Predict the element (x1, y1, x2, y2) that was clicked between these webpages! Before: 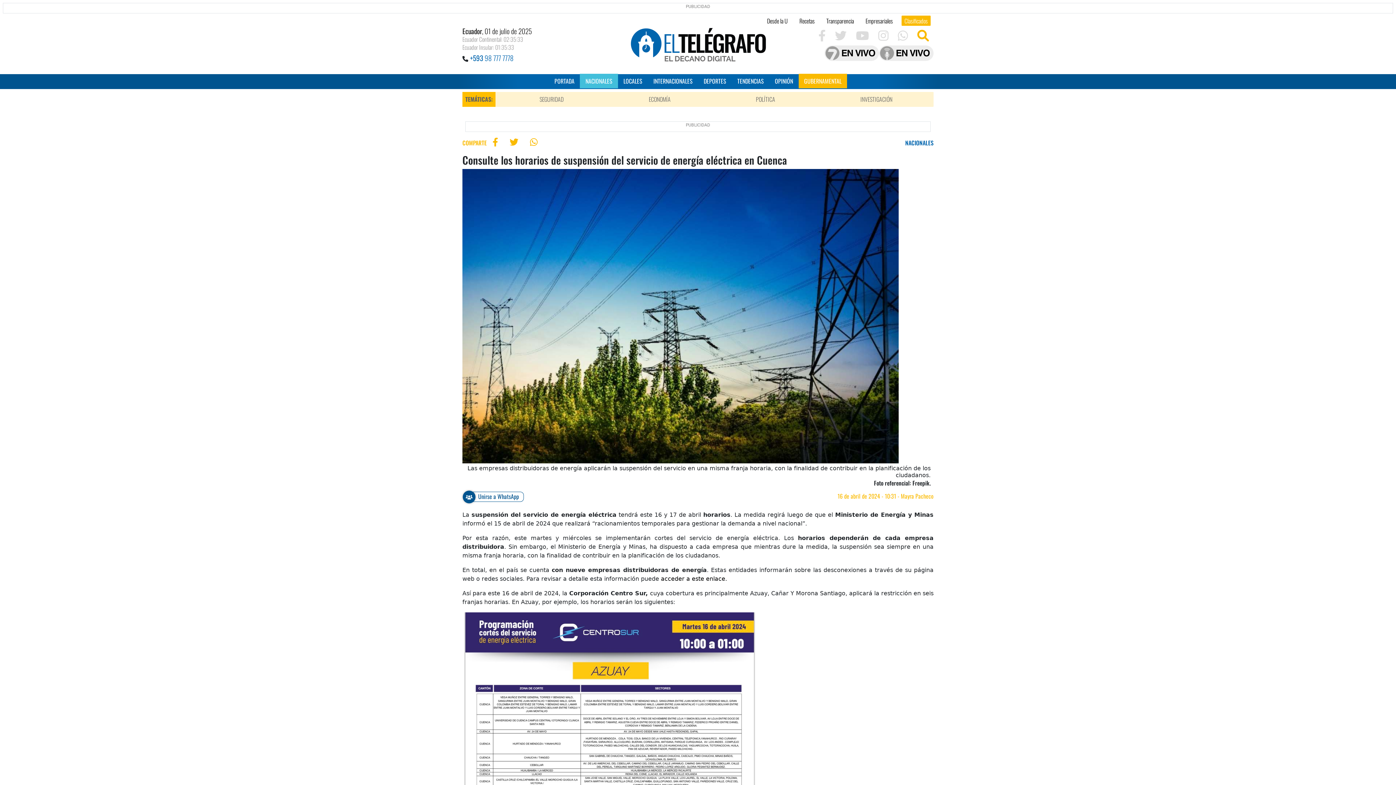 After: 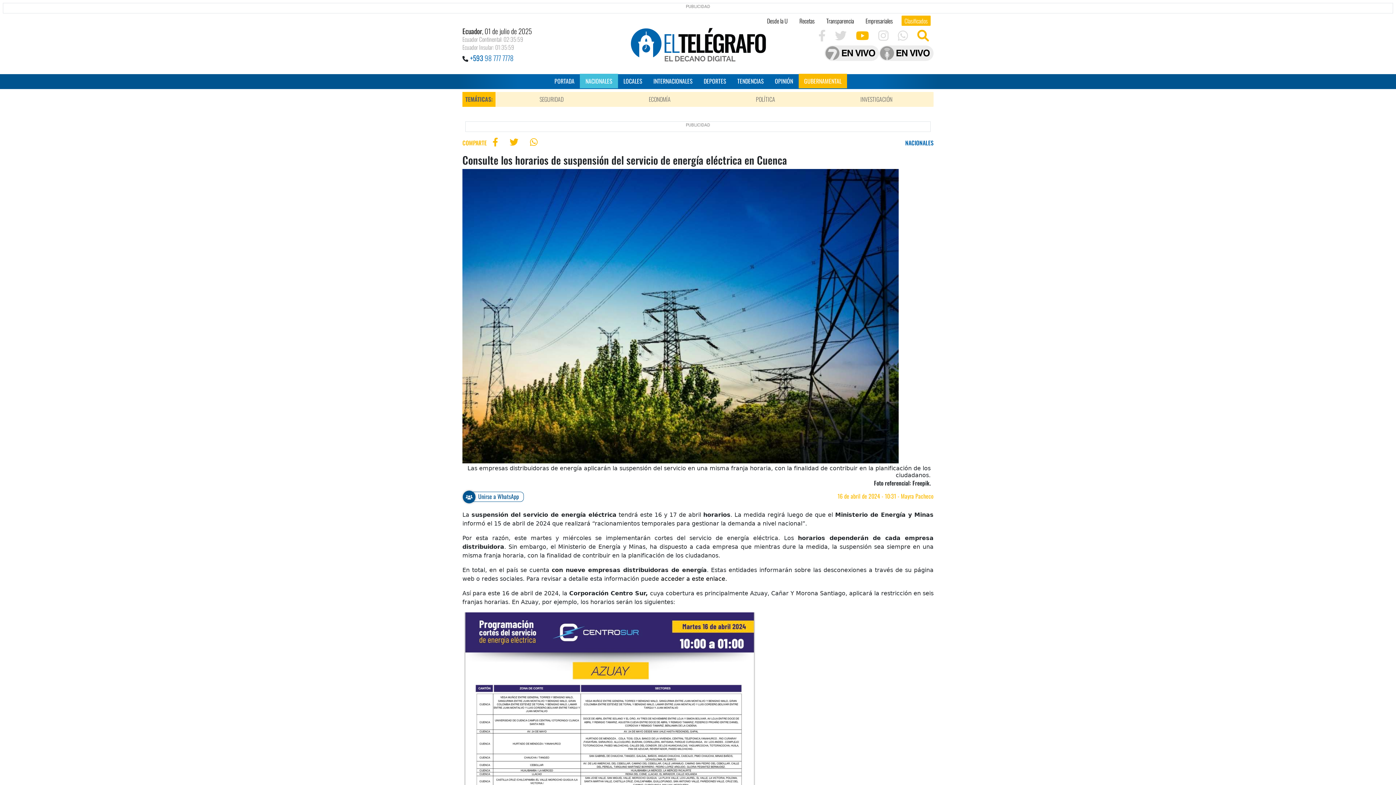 Action: bbox: (856, 34, 869, 41) label: YouTube